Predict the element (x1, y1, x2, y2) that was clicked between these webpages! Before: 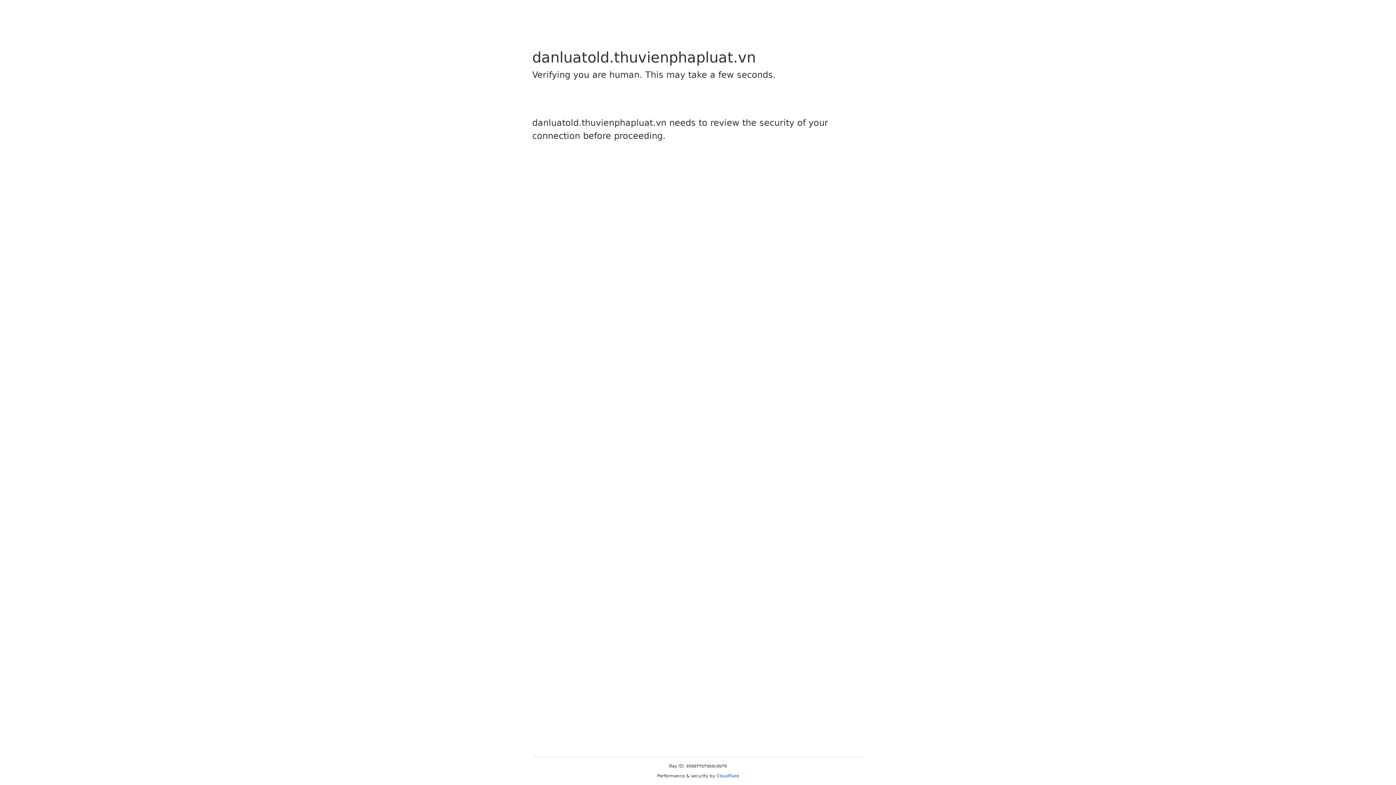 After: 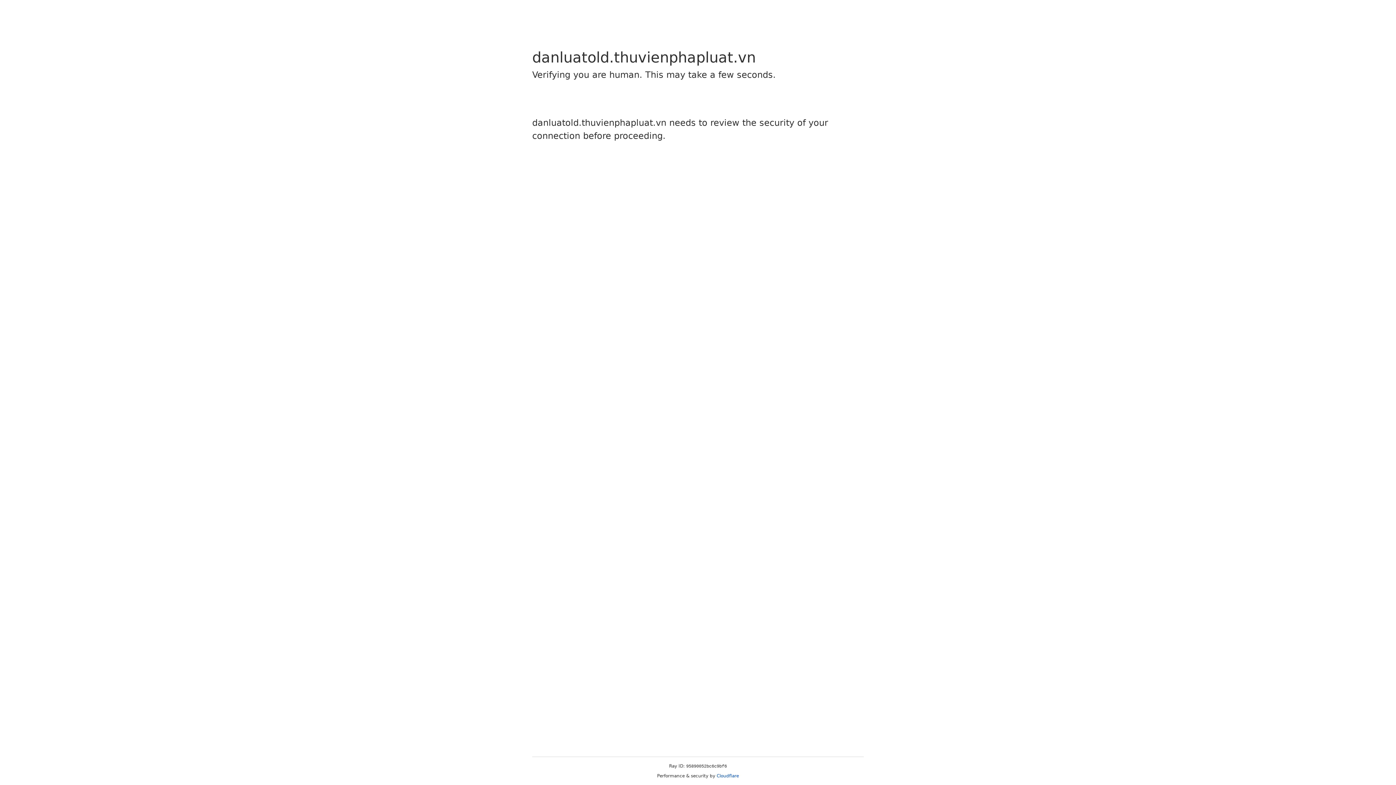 Action: bbox: (716, 773, 739, 778) label: Cloudflare